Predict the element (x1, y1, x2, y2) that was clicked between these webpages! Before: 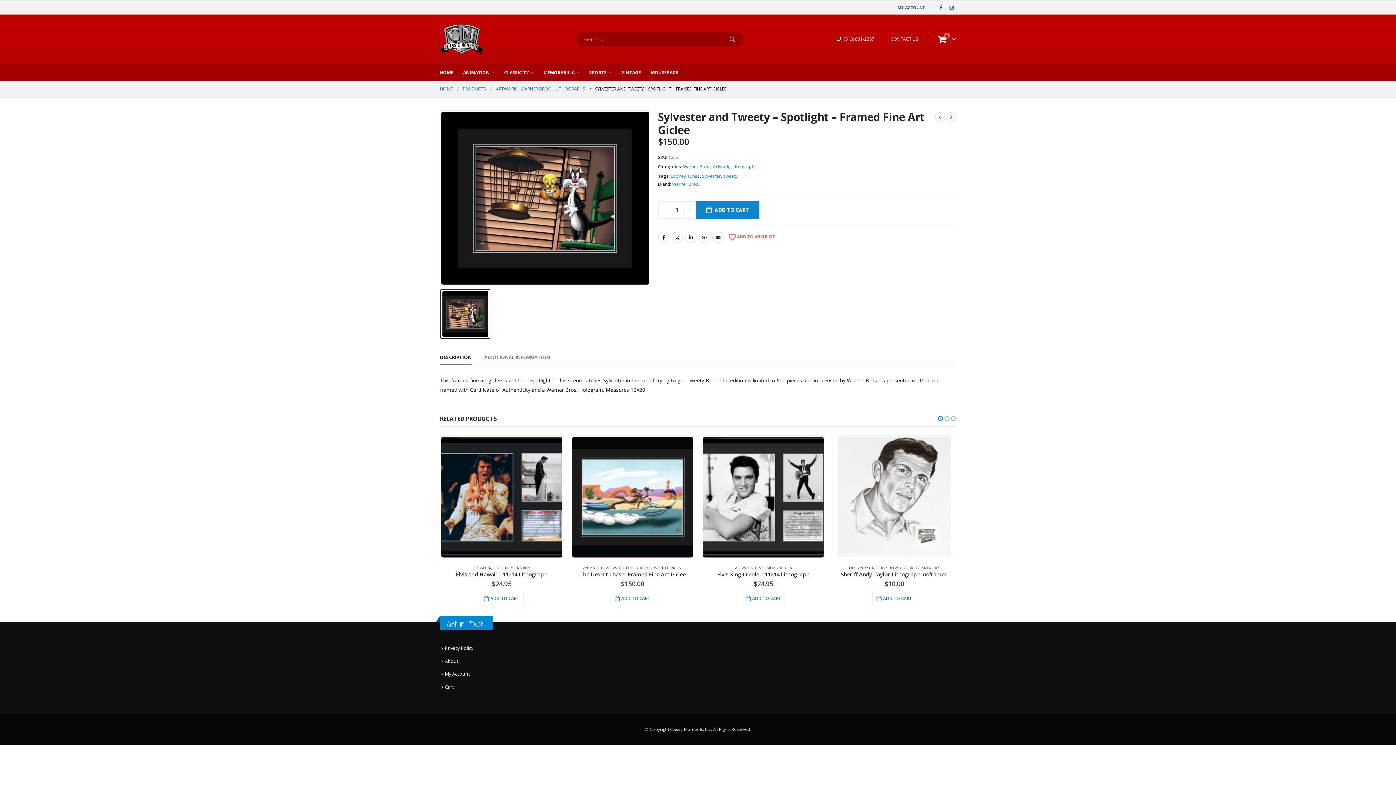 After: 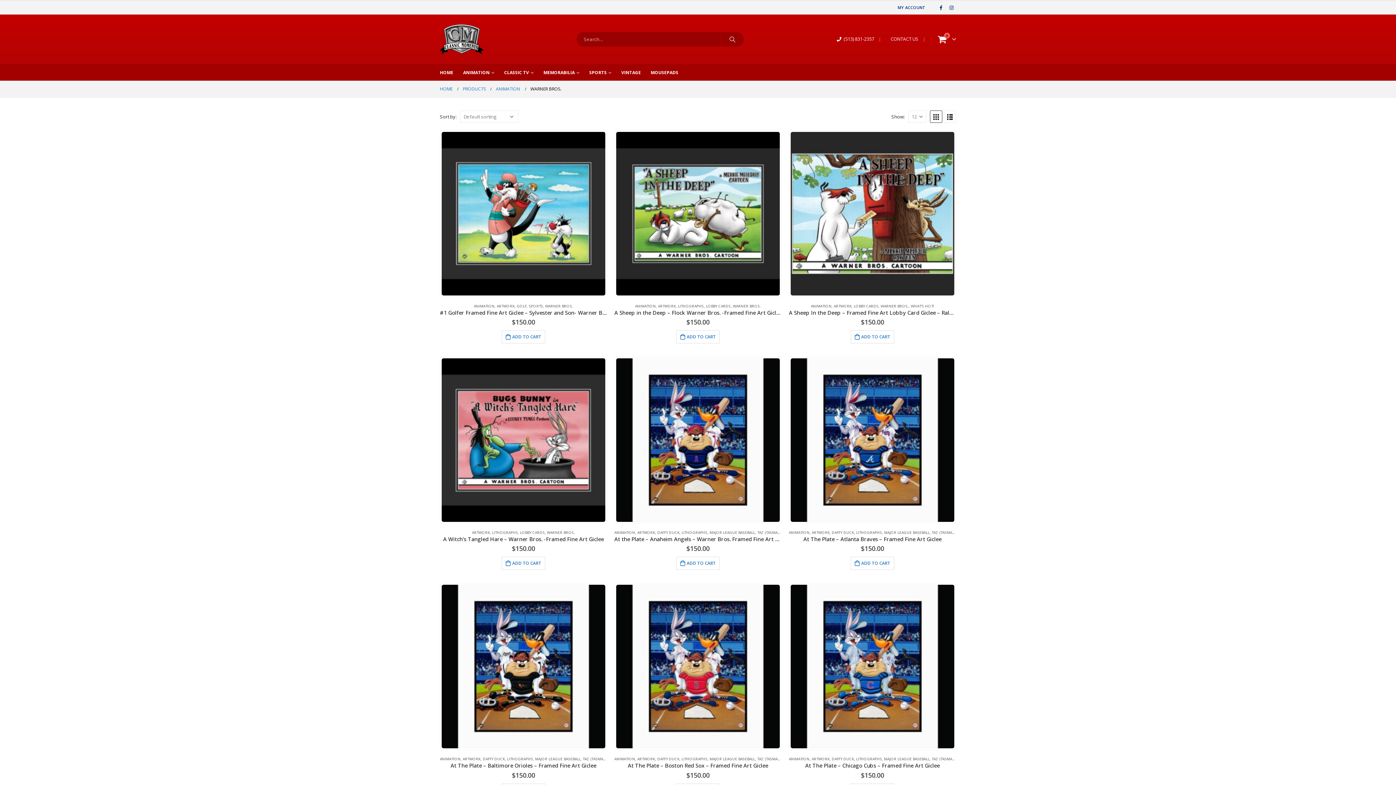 Action: bbox: (683, 162, 710, 170) label: Warner Bros.